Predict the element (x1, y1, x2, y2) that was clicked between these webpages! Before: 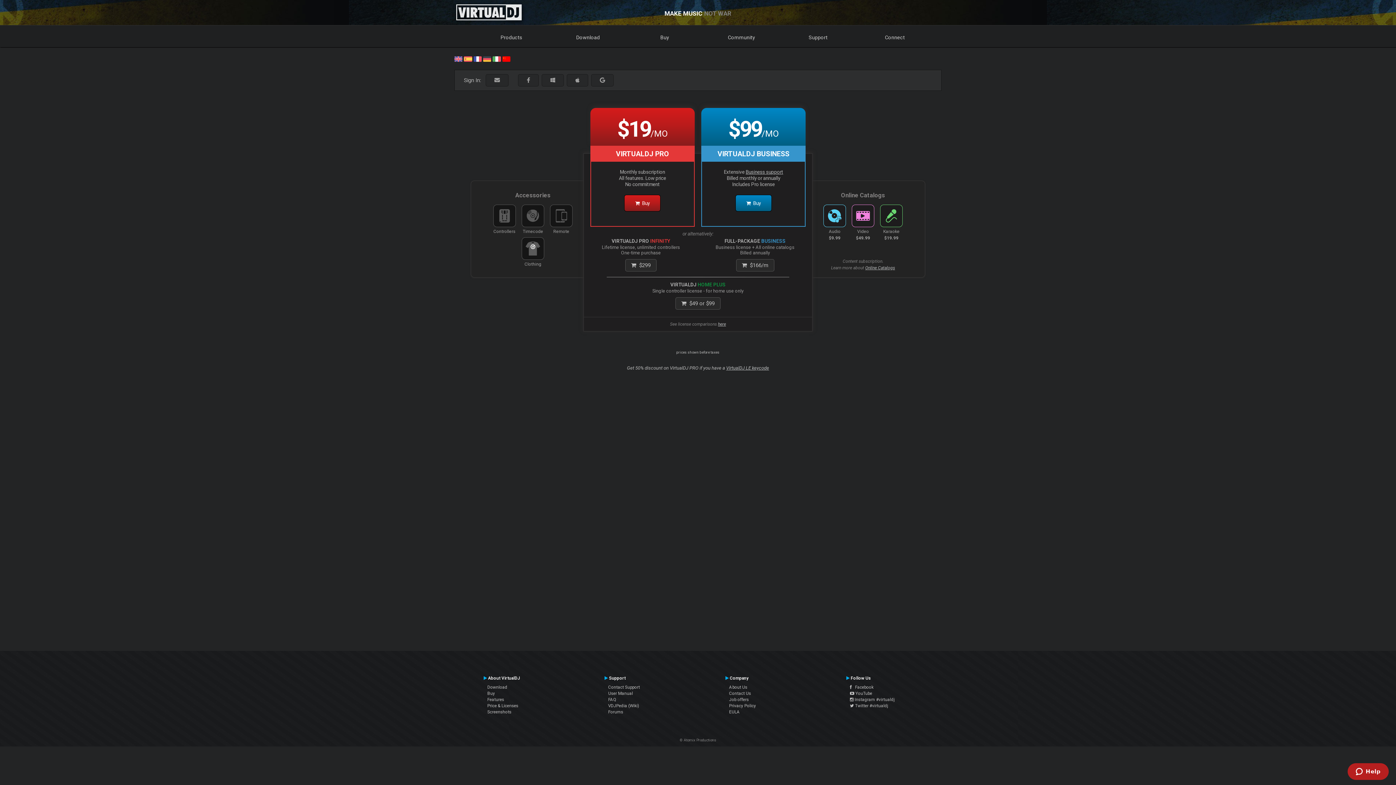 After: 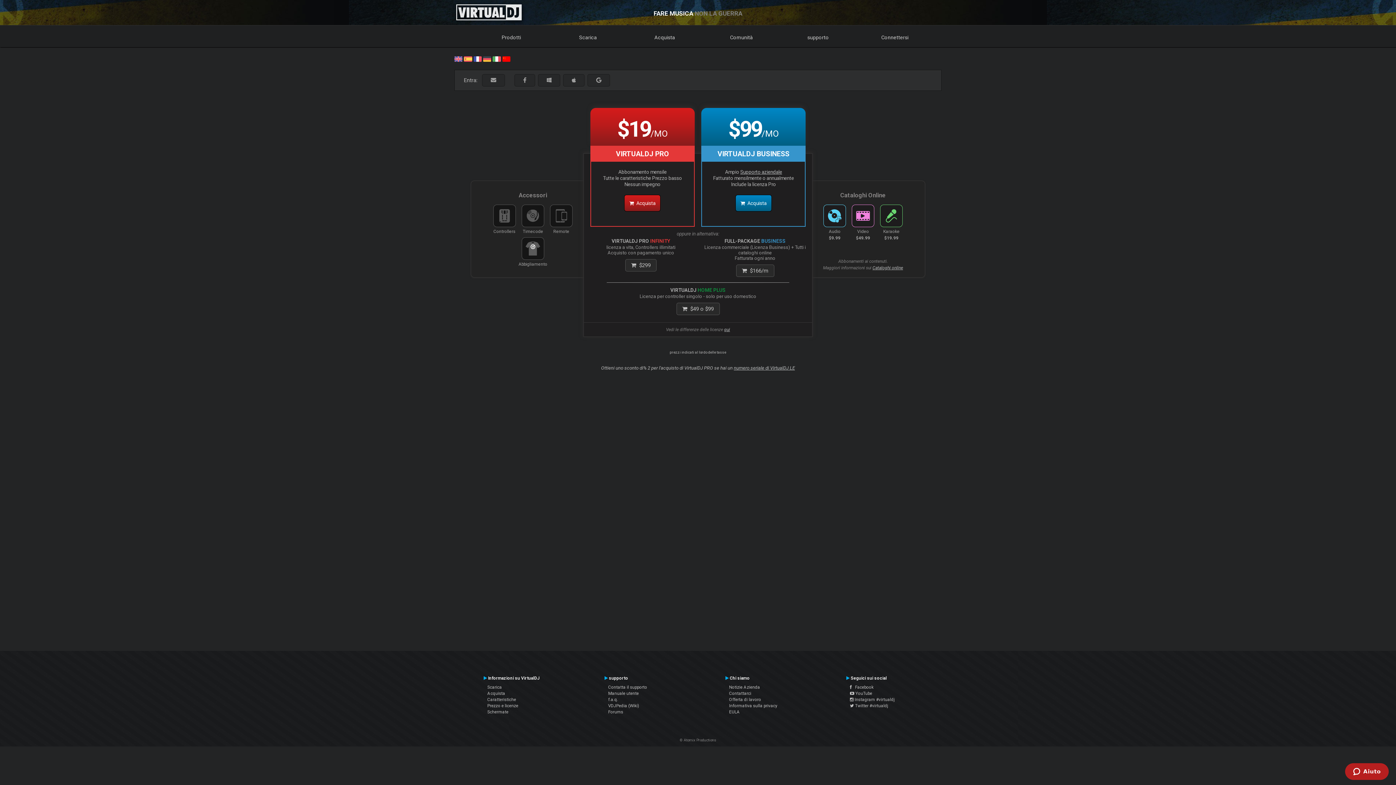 Action: bbox: (492, 55, 500, 61)